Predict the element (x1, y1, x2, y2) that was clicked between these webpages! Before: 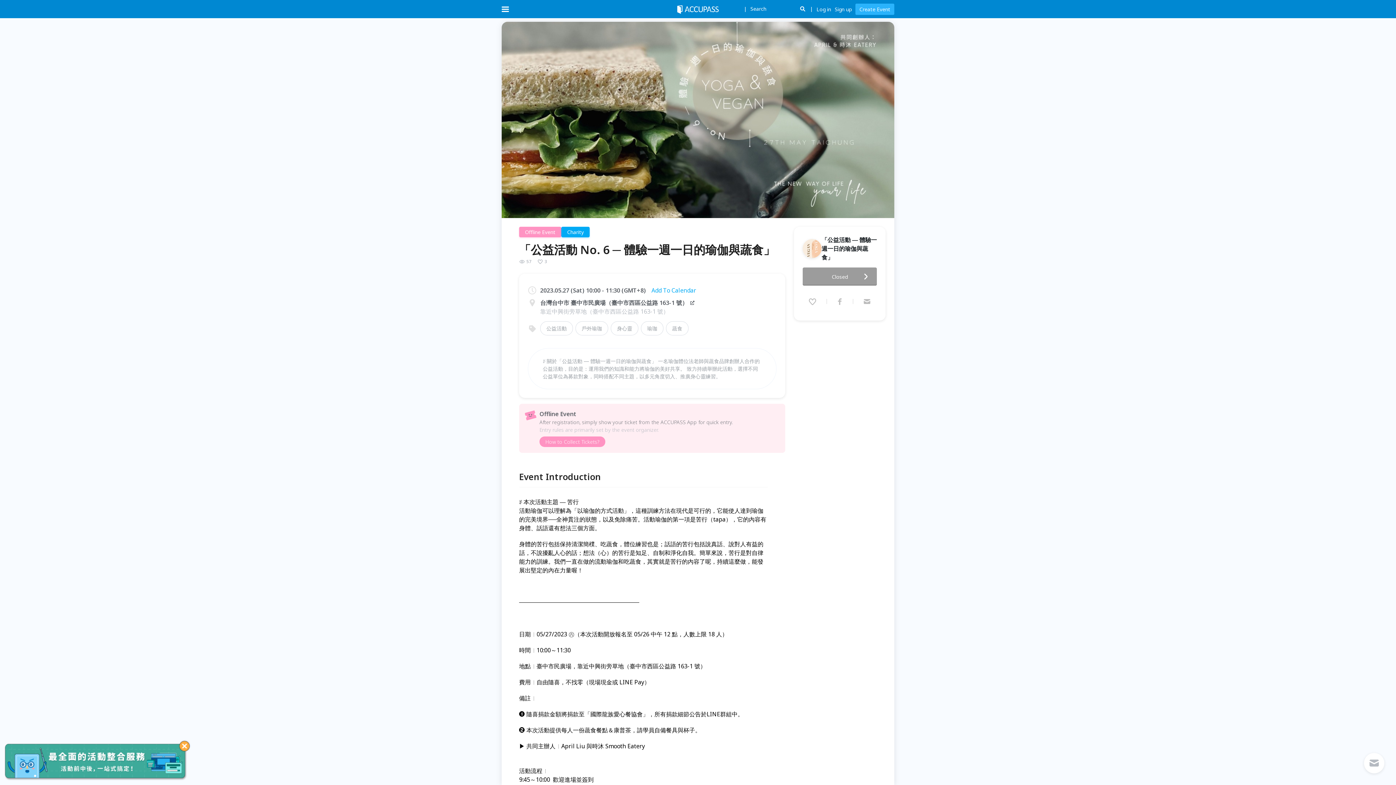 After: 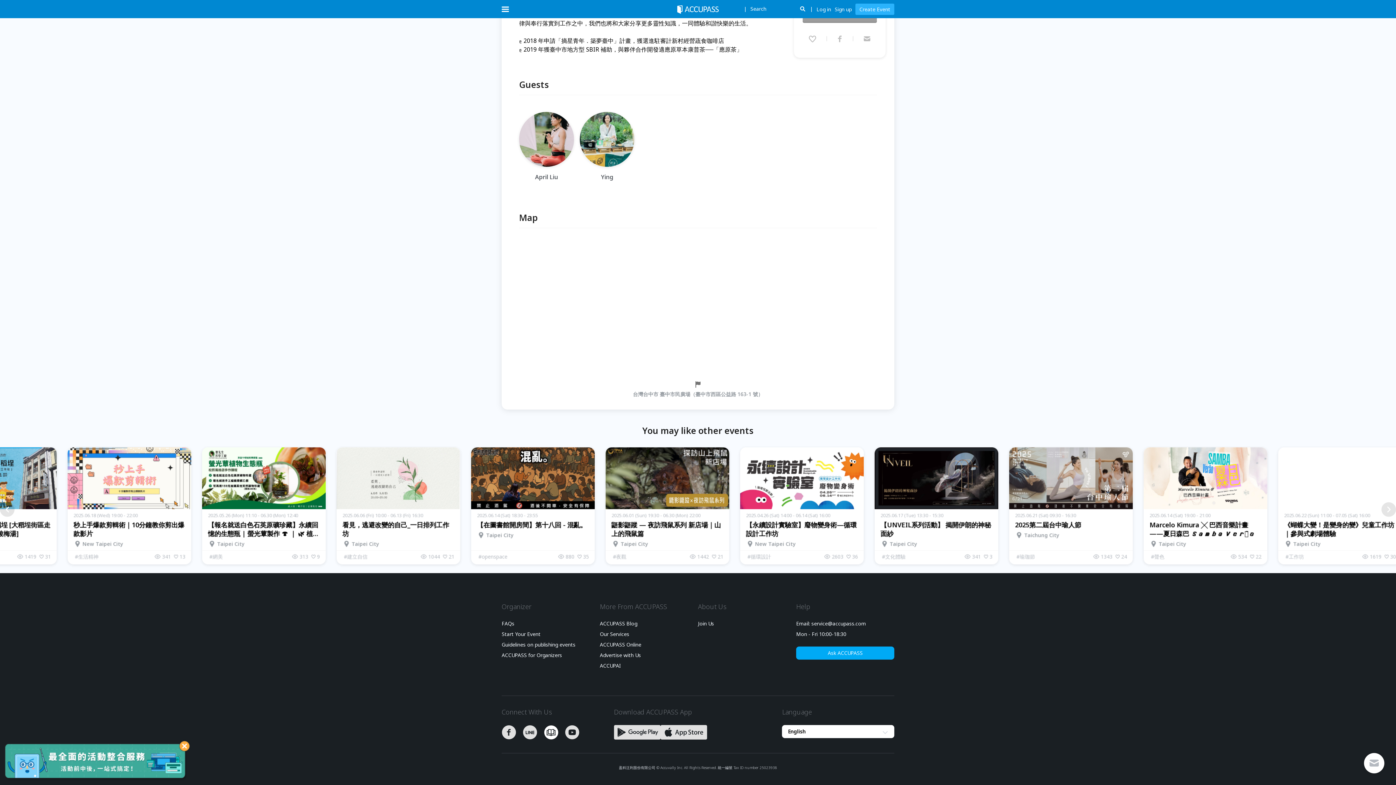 Action: bbox: (544, 531, 565, 537)